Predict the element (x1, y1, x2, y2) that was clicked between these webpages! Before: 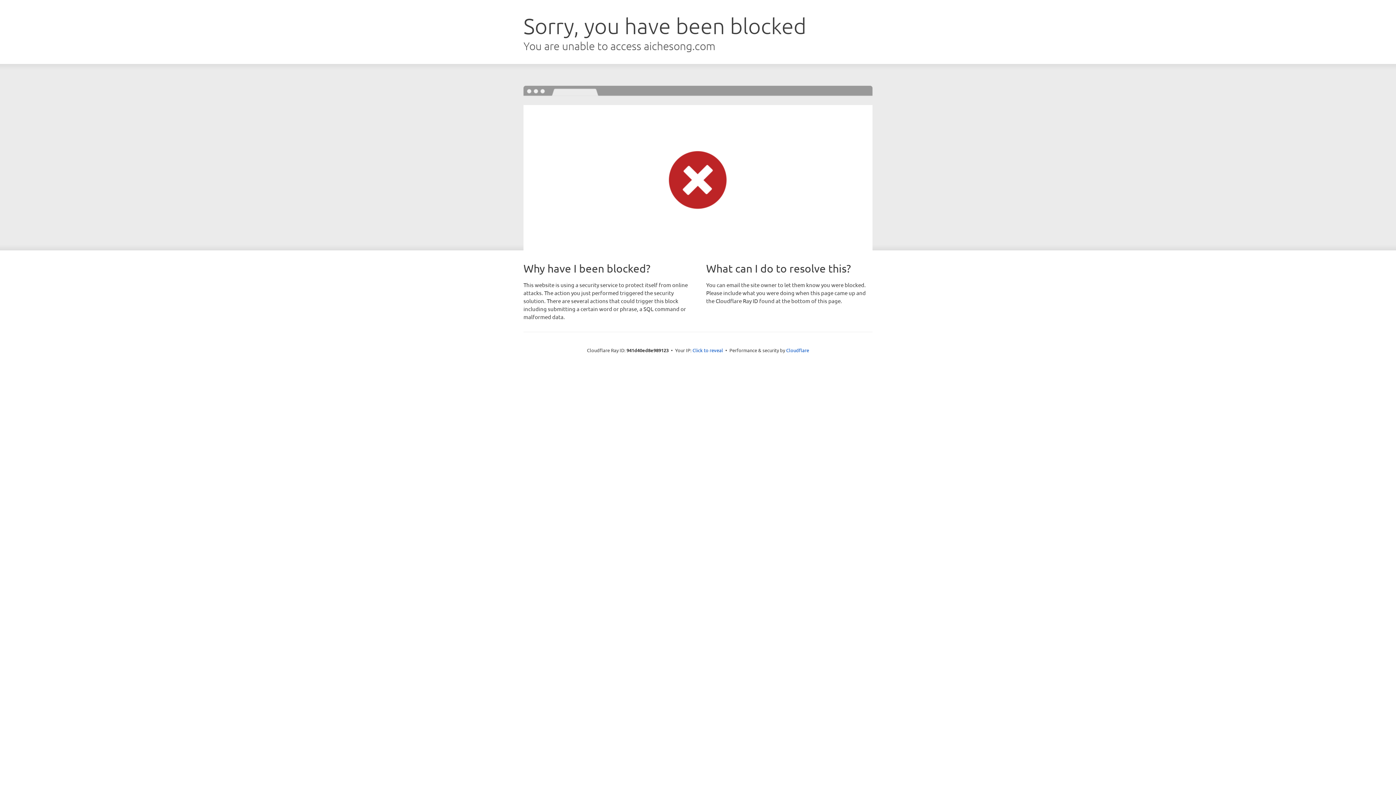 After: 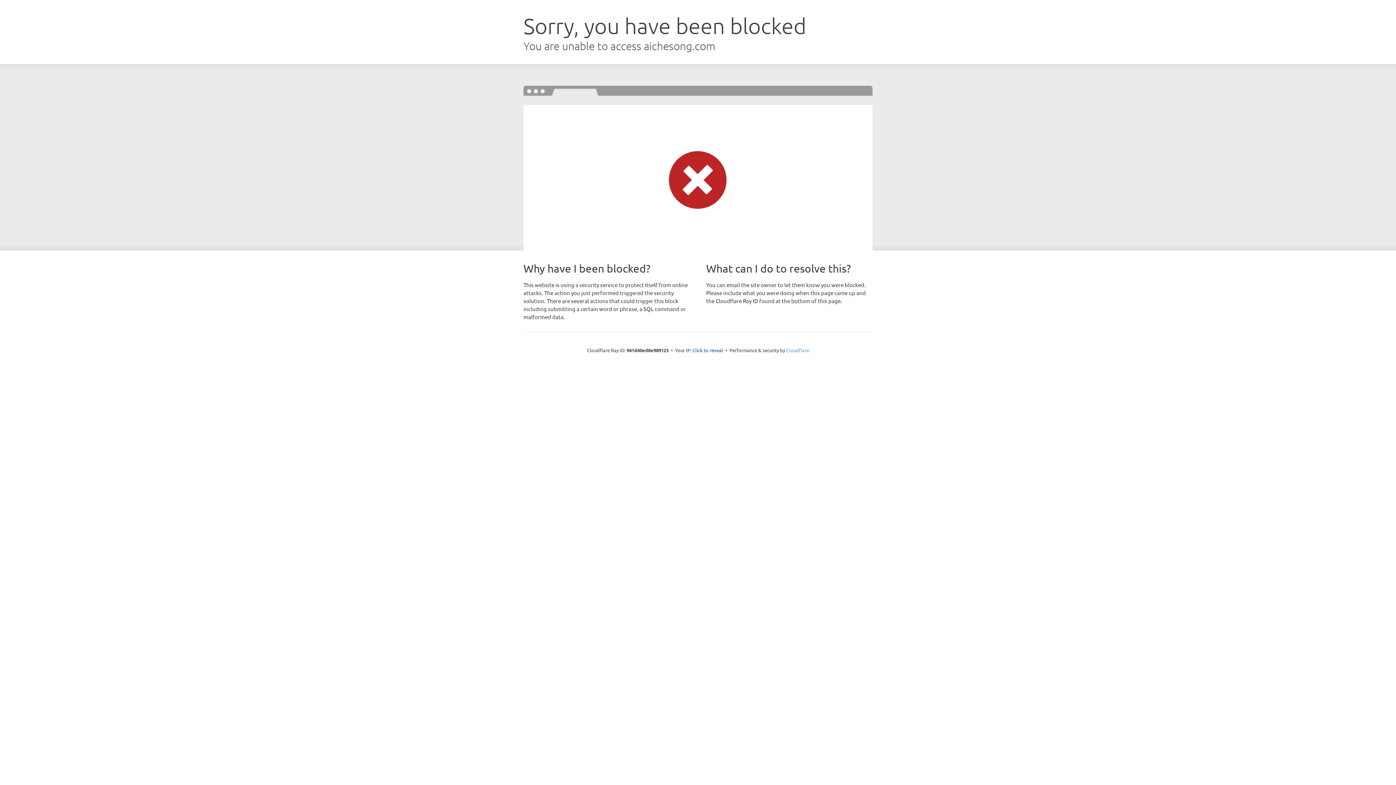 Action: label: Cloudflare bbox: (786, 347, 809, 353)